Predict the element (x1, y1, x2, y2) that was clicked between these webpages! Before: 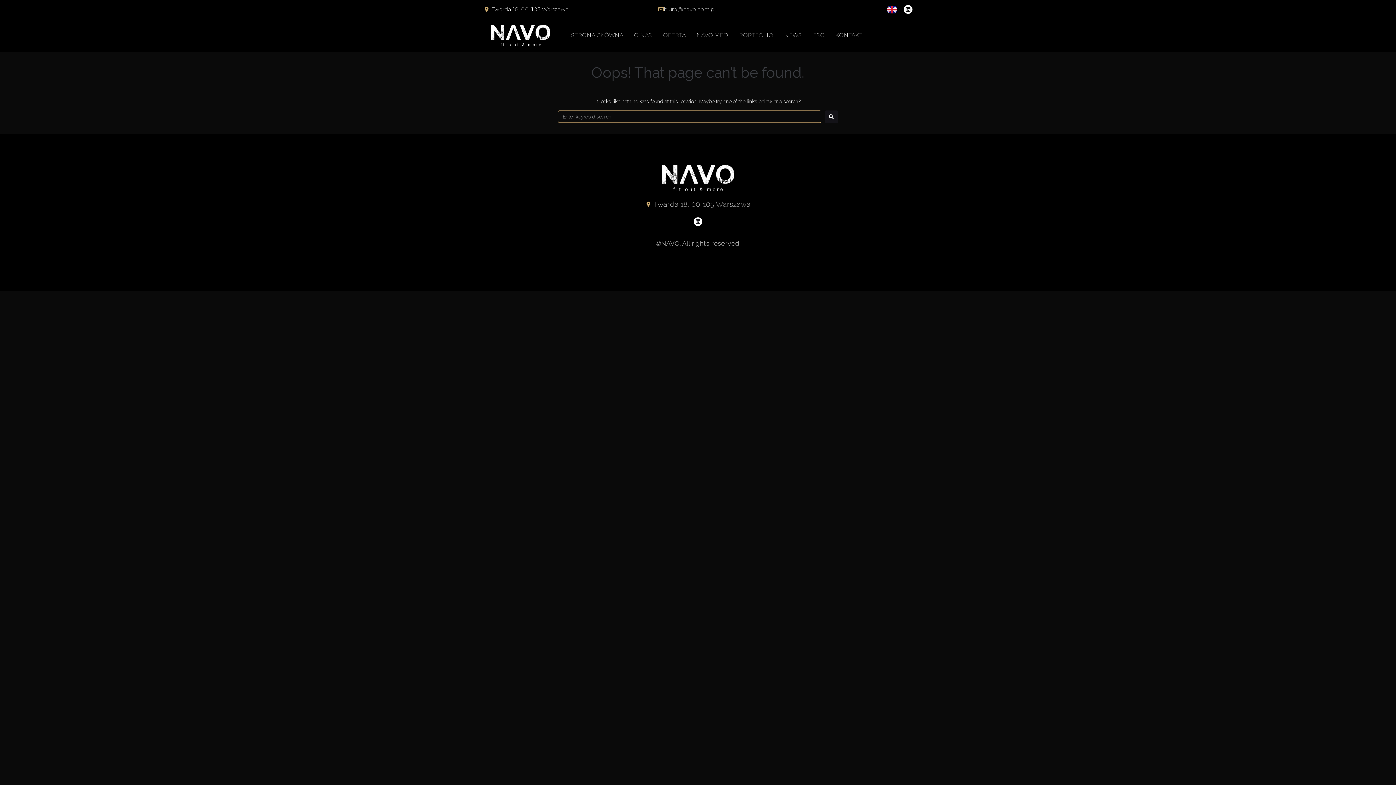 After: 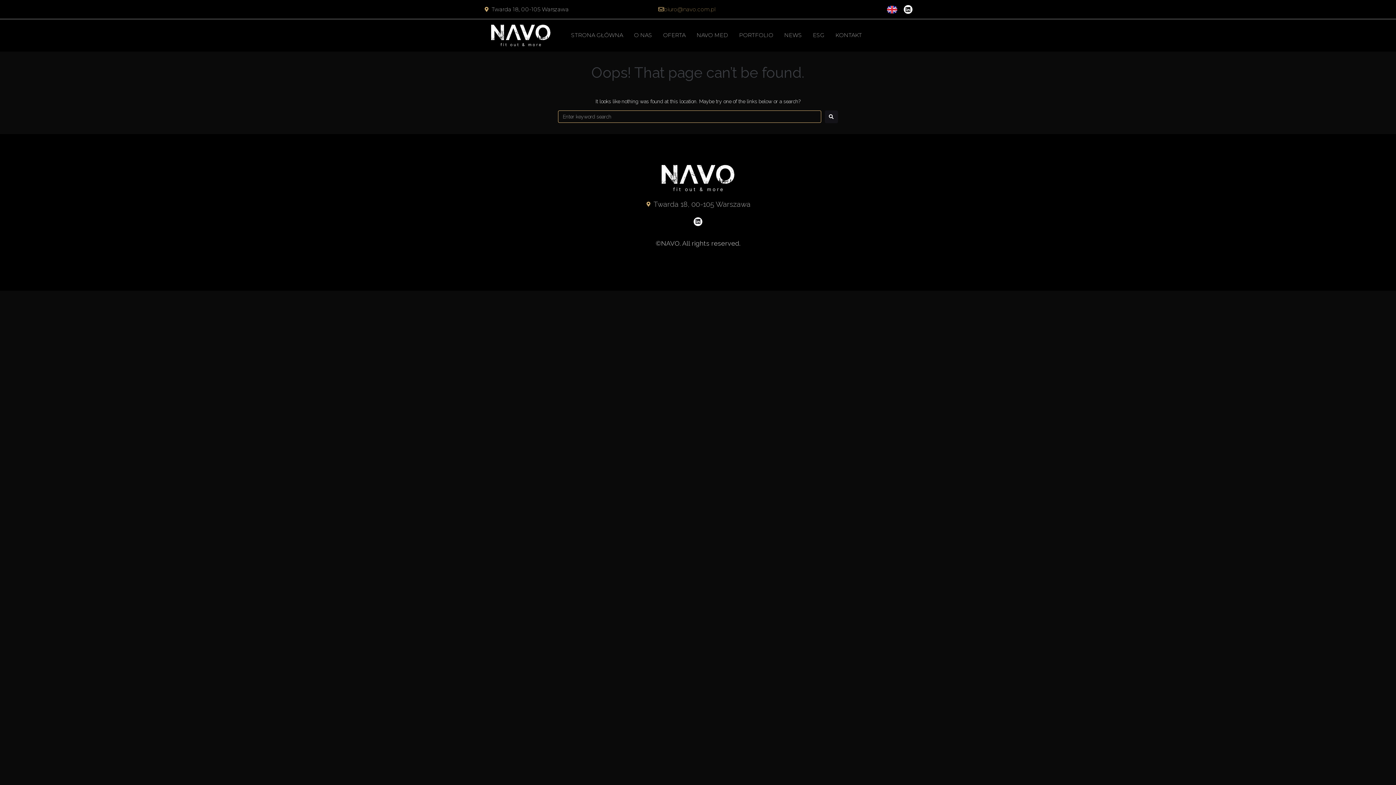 Action: bbox: (658, 5, 715, 13) label: biuro@navo.com.pl